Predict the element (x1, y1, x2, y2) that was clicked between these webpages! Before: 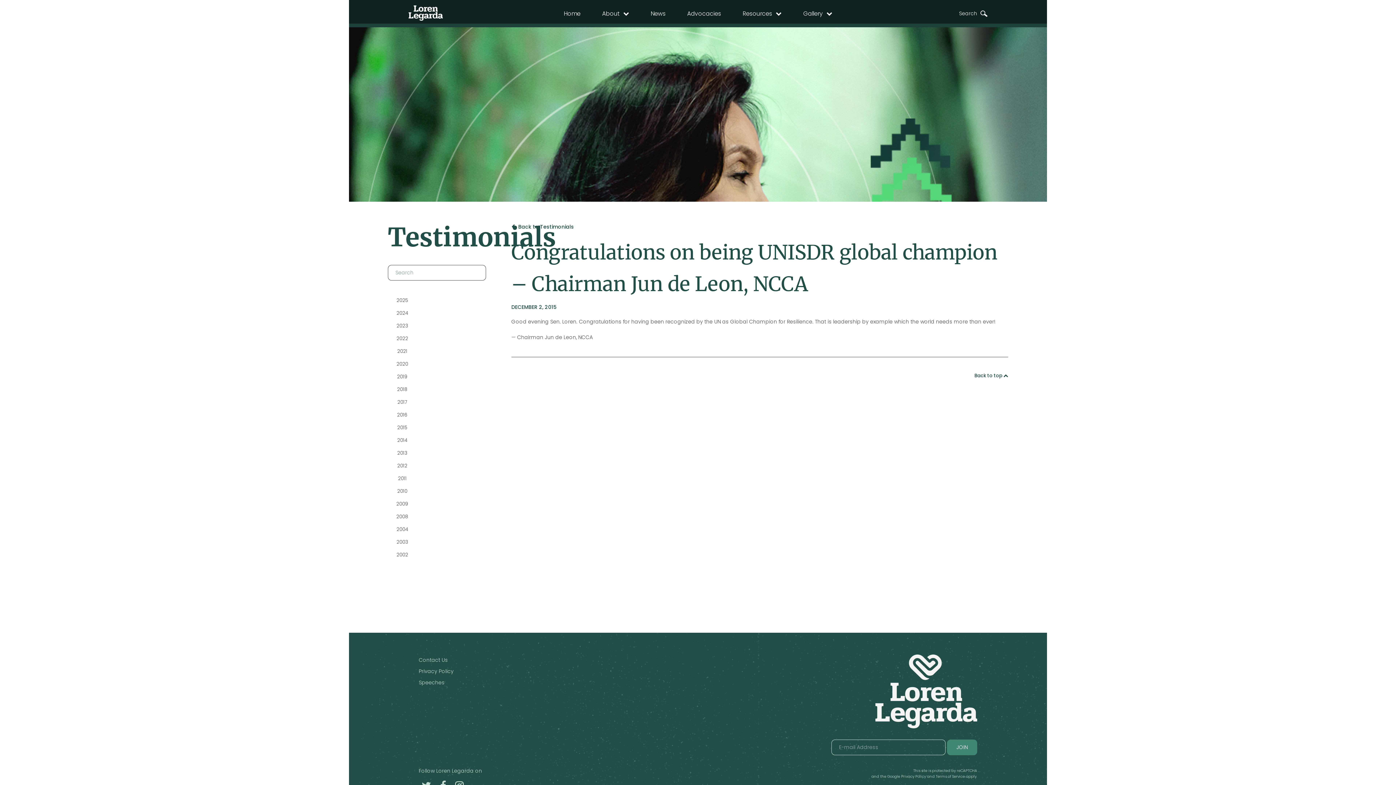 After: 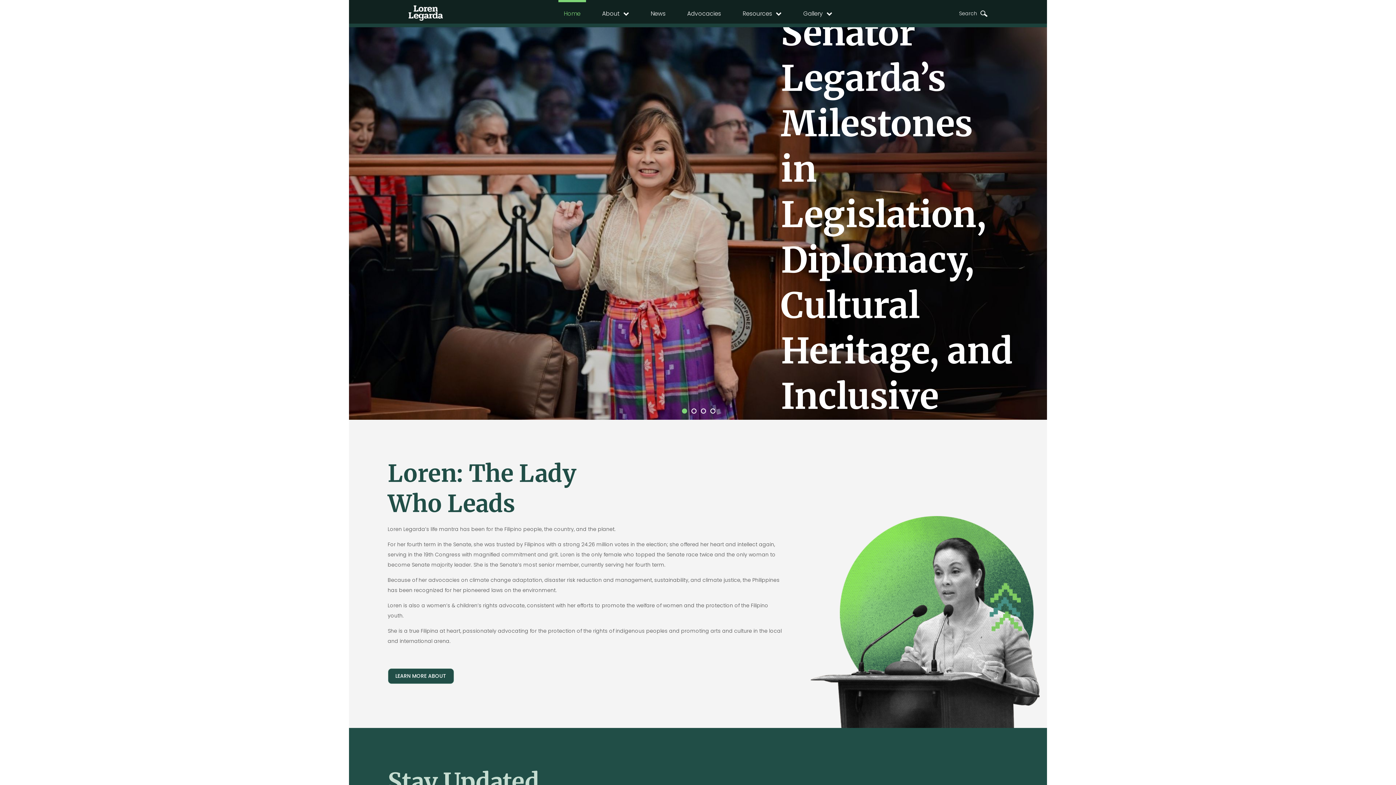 Action: bbox: (558, 2, 586, 25) label: Home